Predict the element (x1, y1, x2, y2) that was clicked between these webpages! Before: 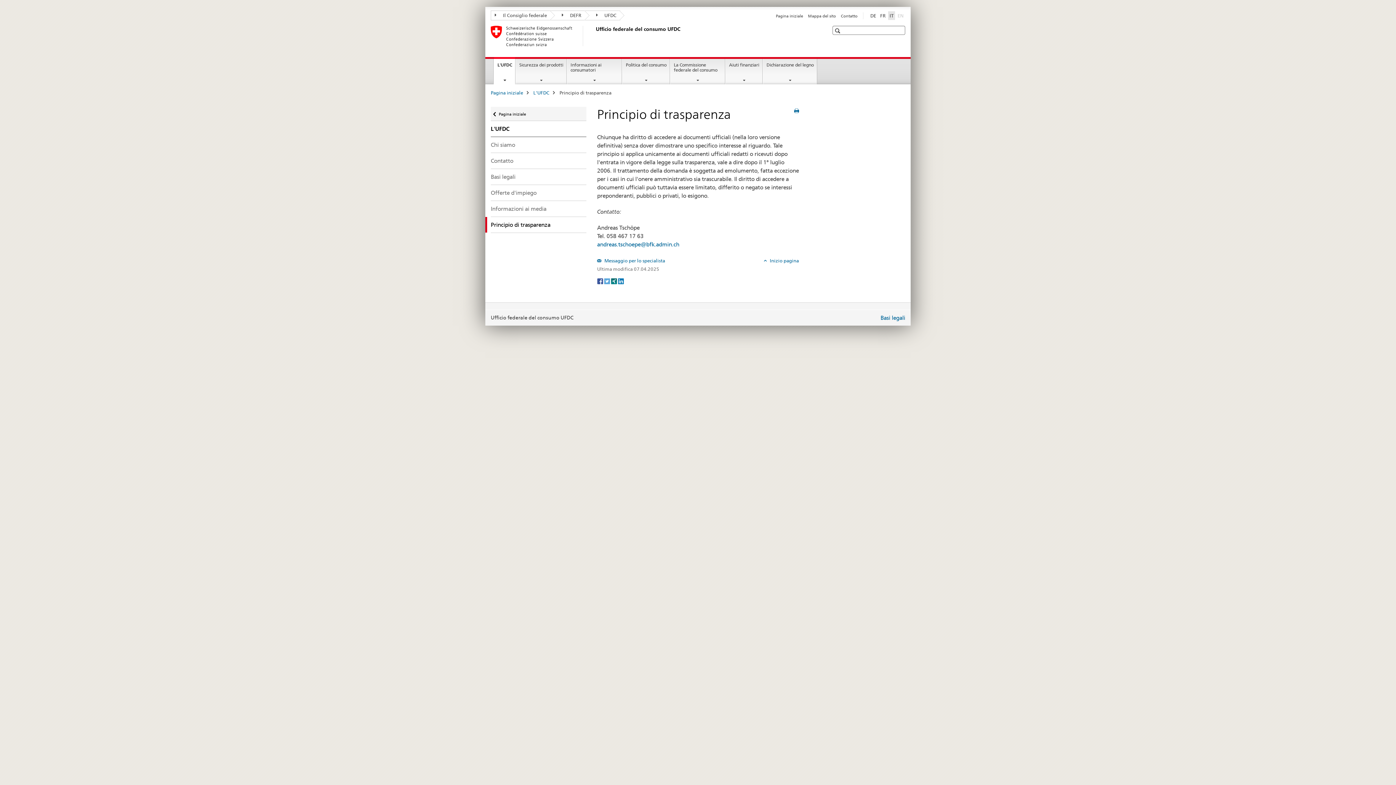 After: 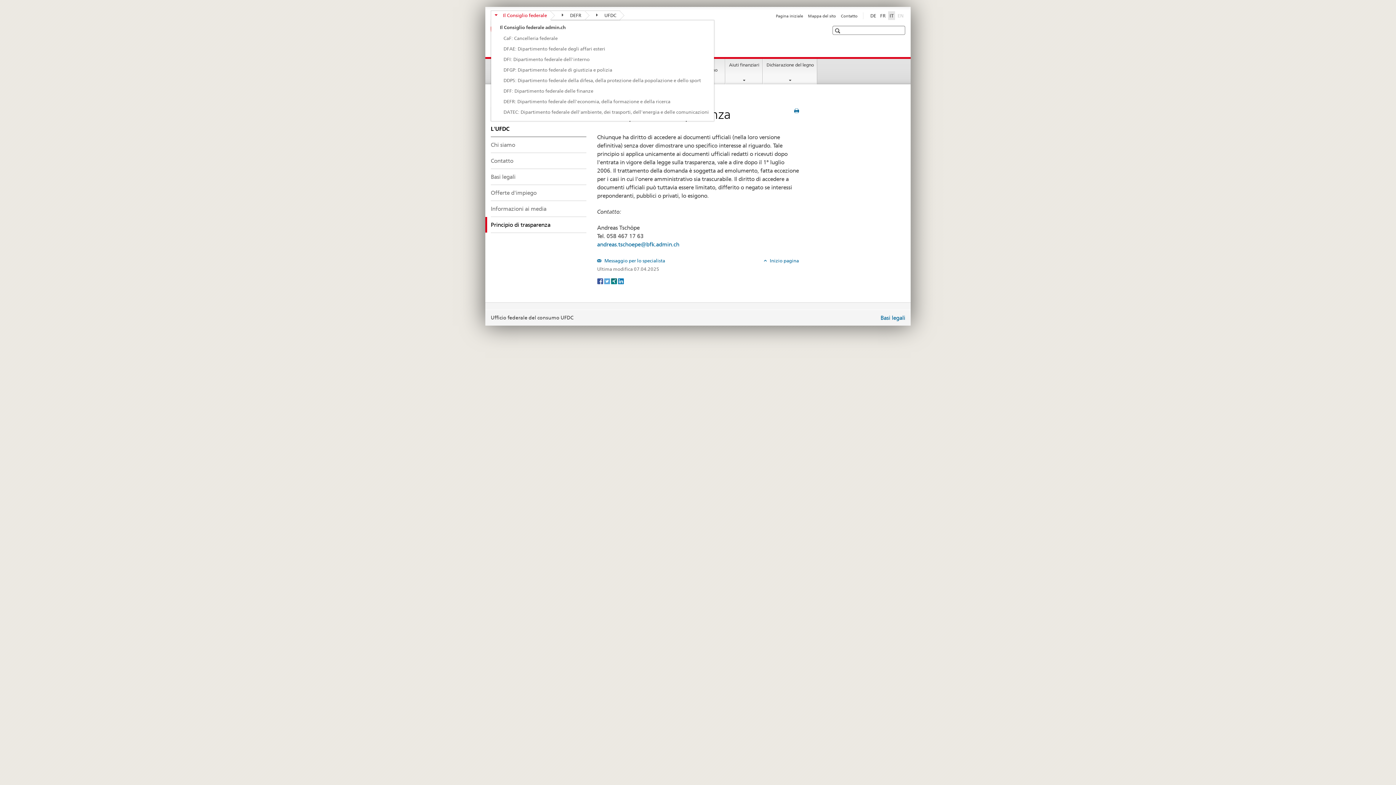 Action: label: Il Consiglio federale bbox: (490, 10, 550, 20)